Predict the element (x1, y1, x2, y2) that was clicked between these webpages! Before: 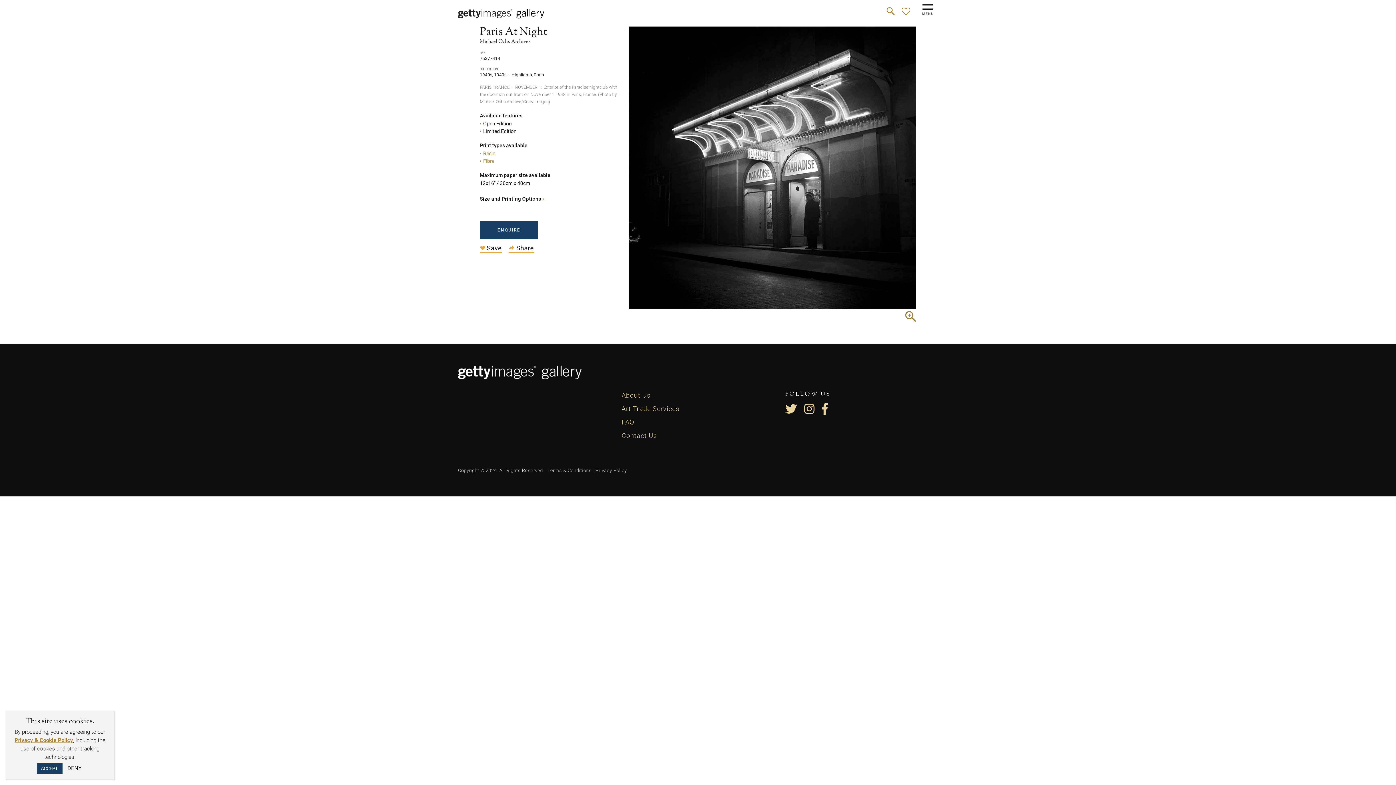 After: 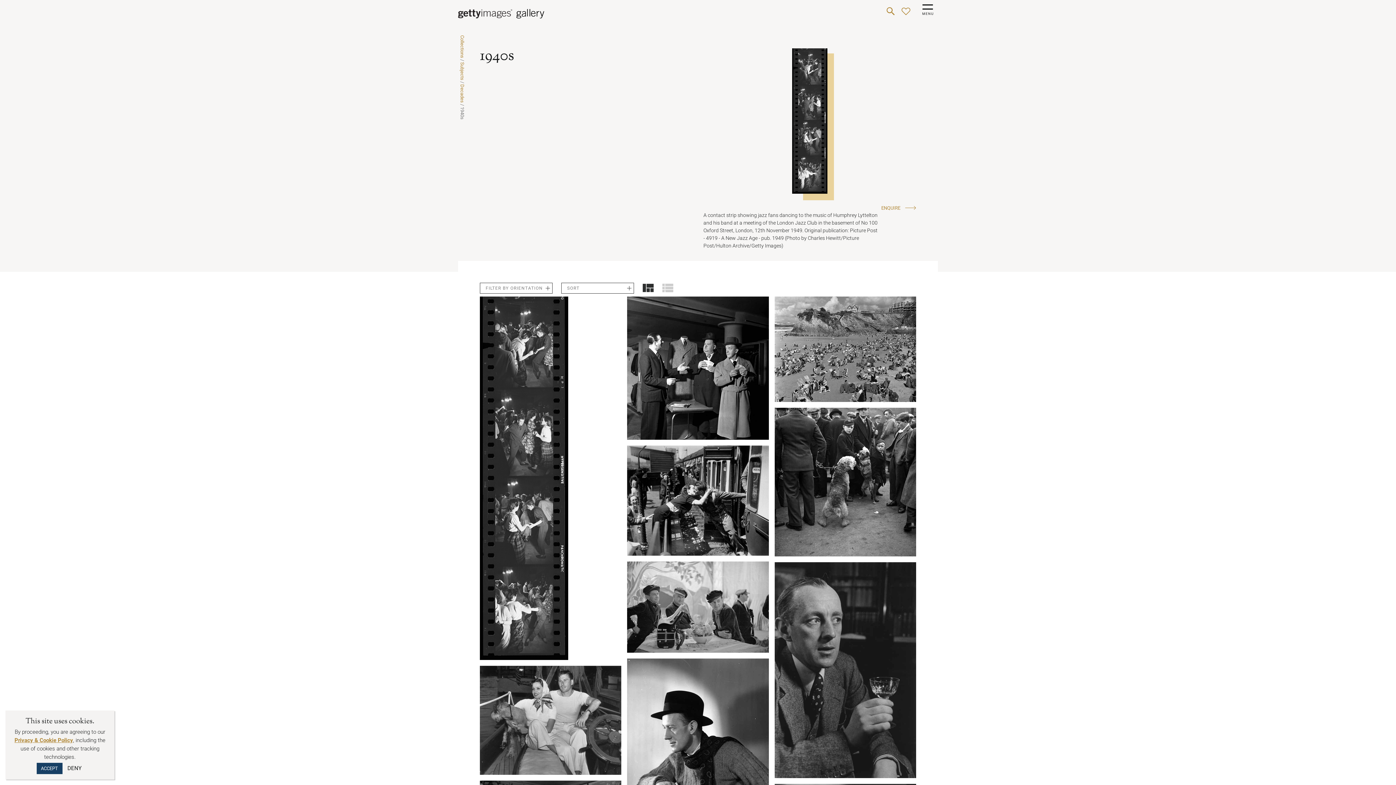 Action: label: 1940s bbox: (480, 72, 492, 77)